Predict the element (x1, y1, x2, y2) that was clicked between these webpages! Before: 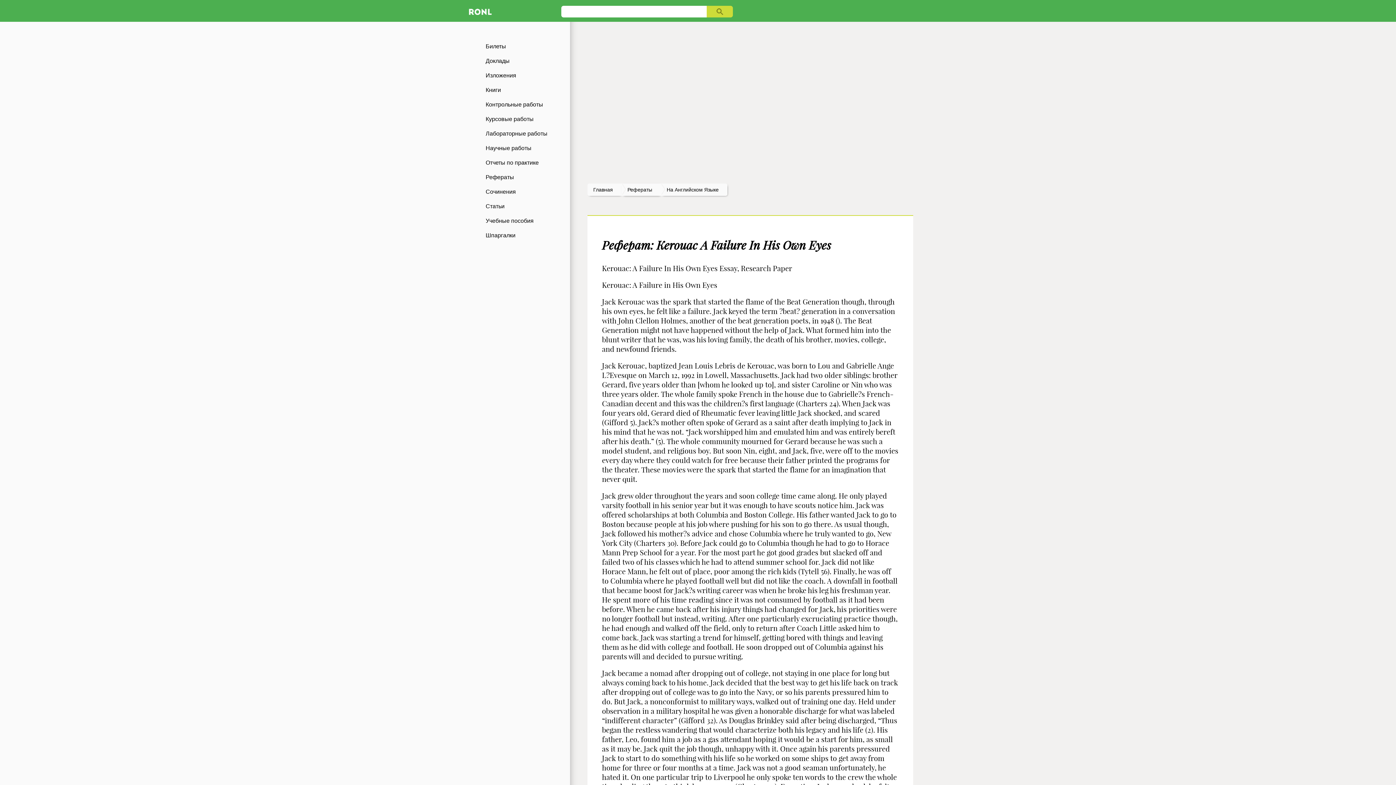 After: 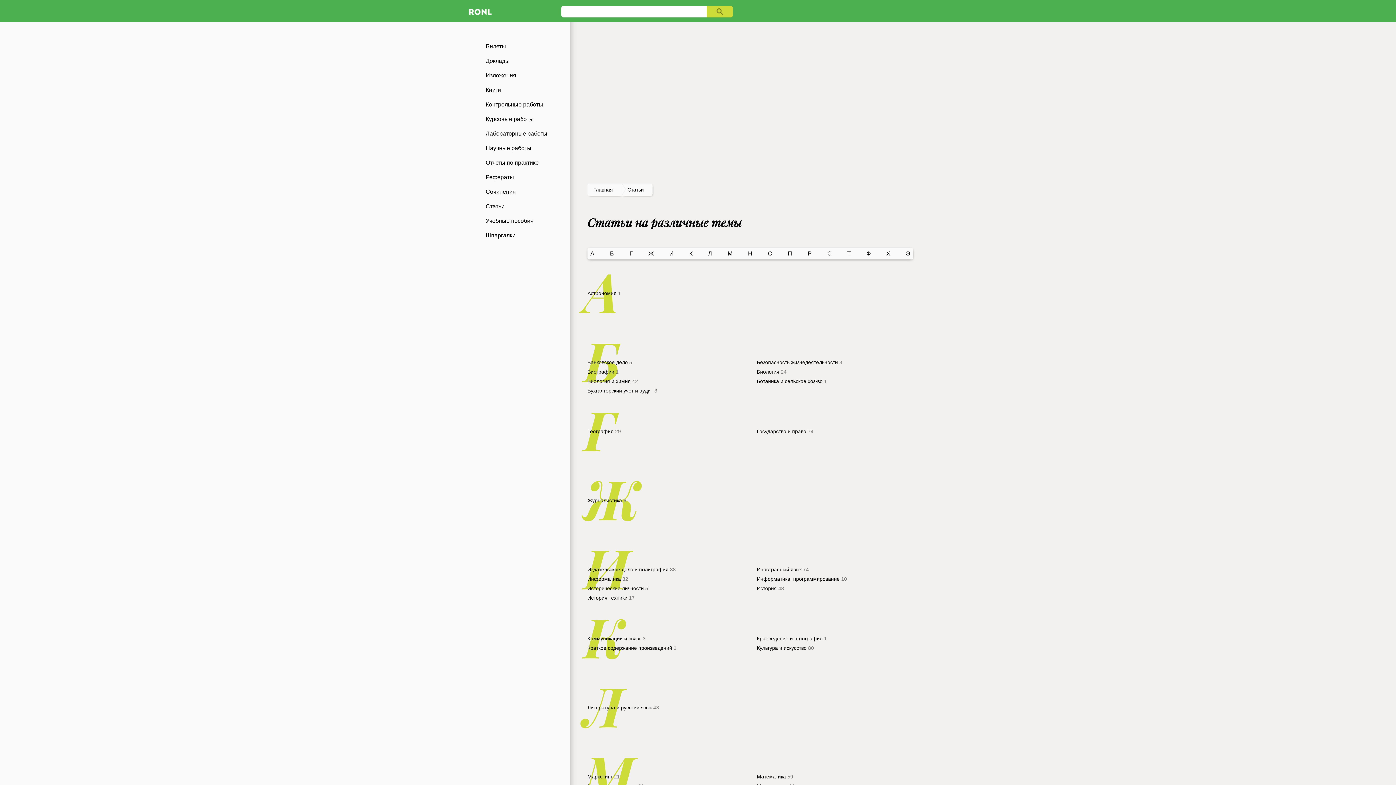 Action: label: Статьи bbox: (465, 199, 570, 213)